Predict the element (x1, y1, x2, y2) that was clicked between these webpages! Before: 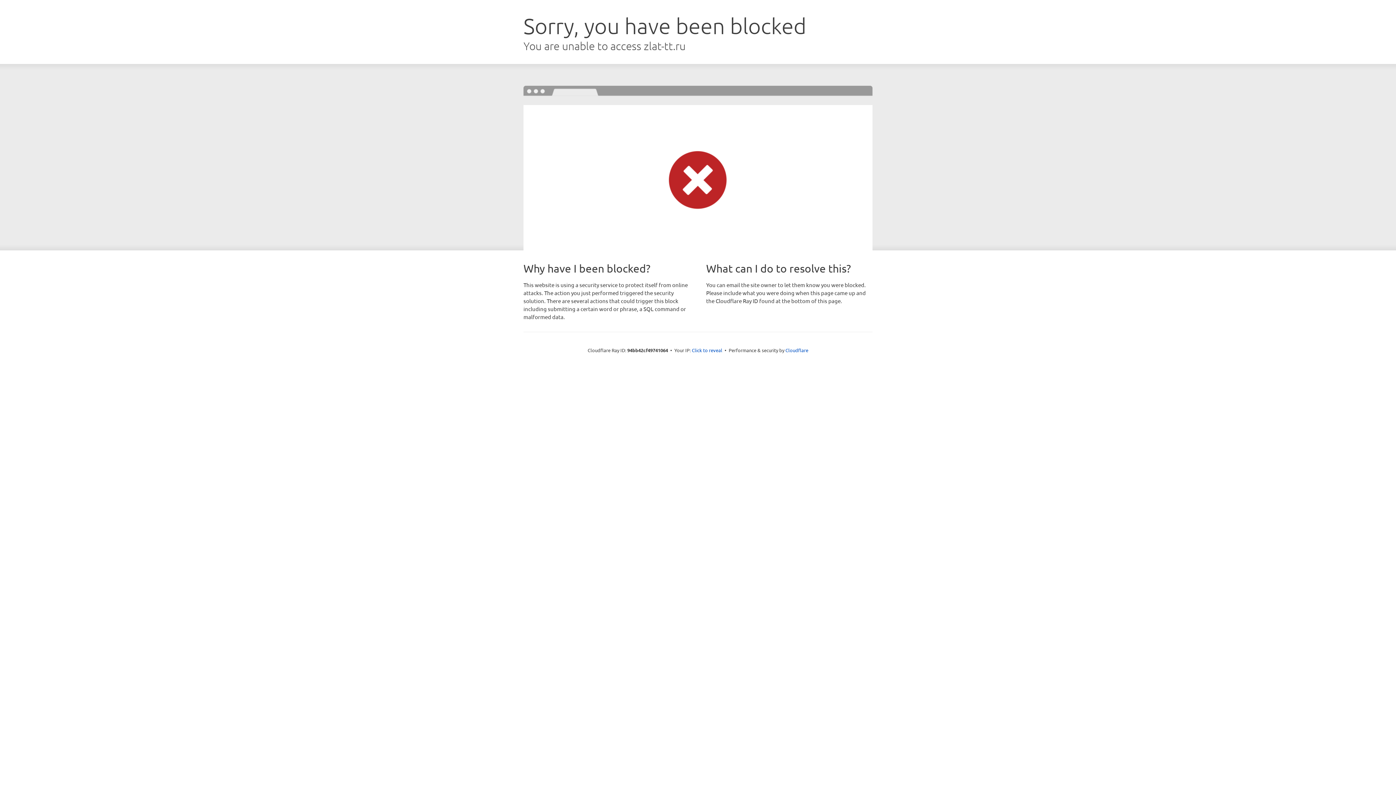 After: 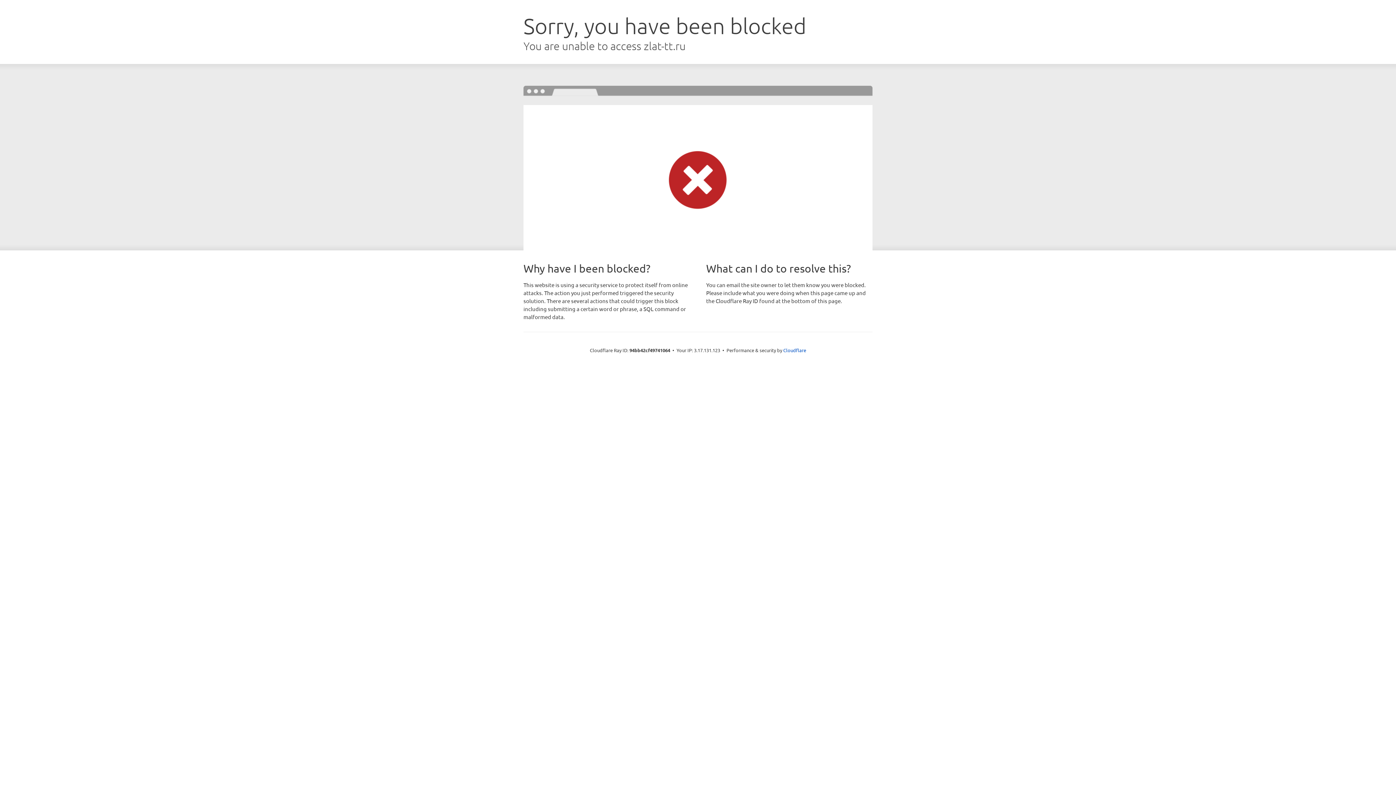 Action: label: Click to reveal bbox: (692, 346, 722, 353)